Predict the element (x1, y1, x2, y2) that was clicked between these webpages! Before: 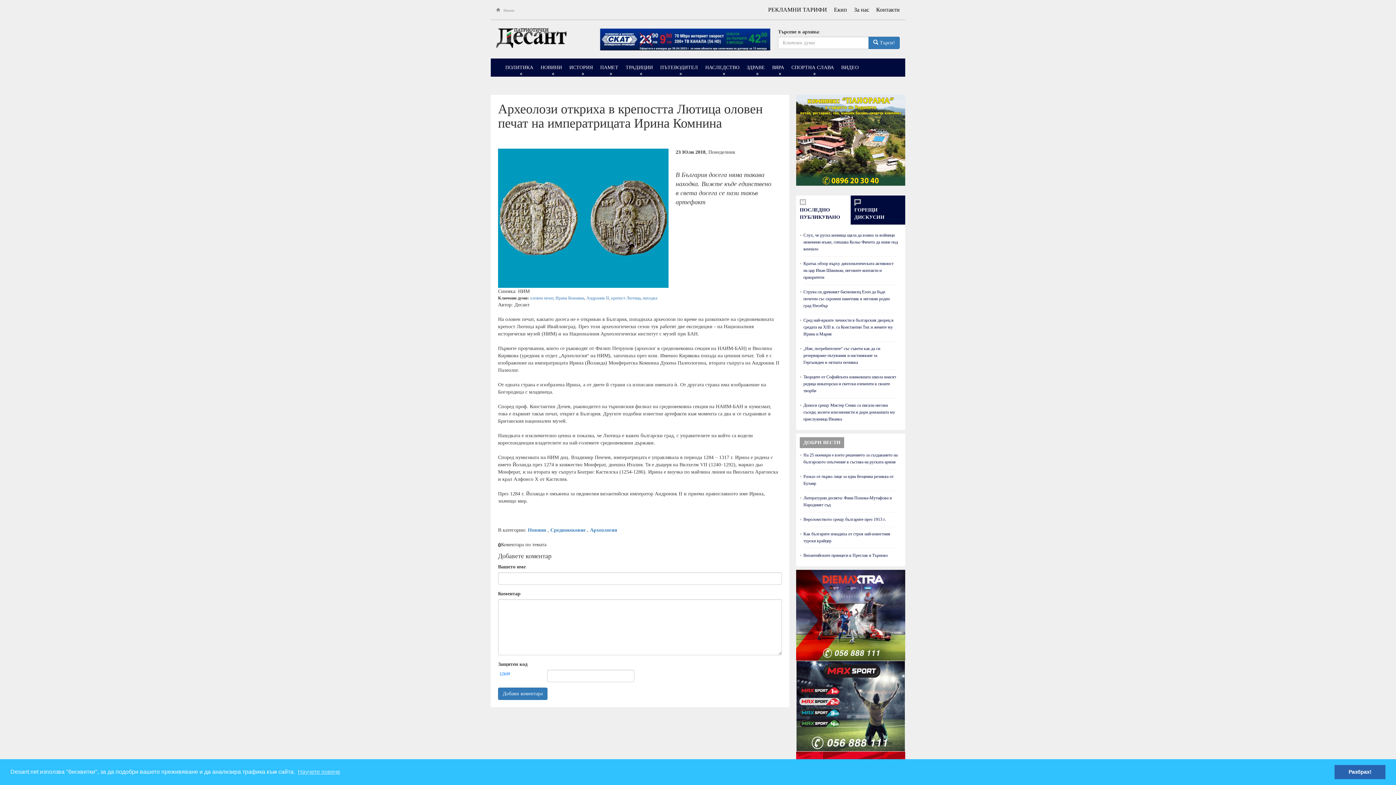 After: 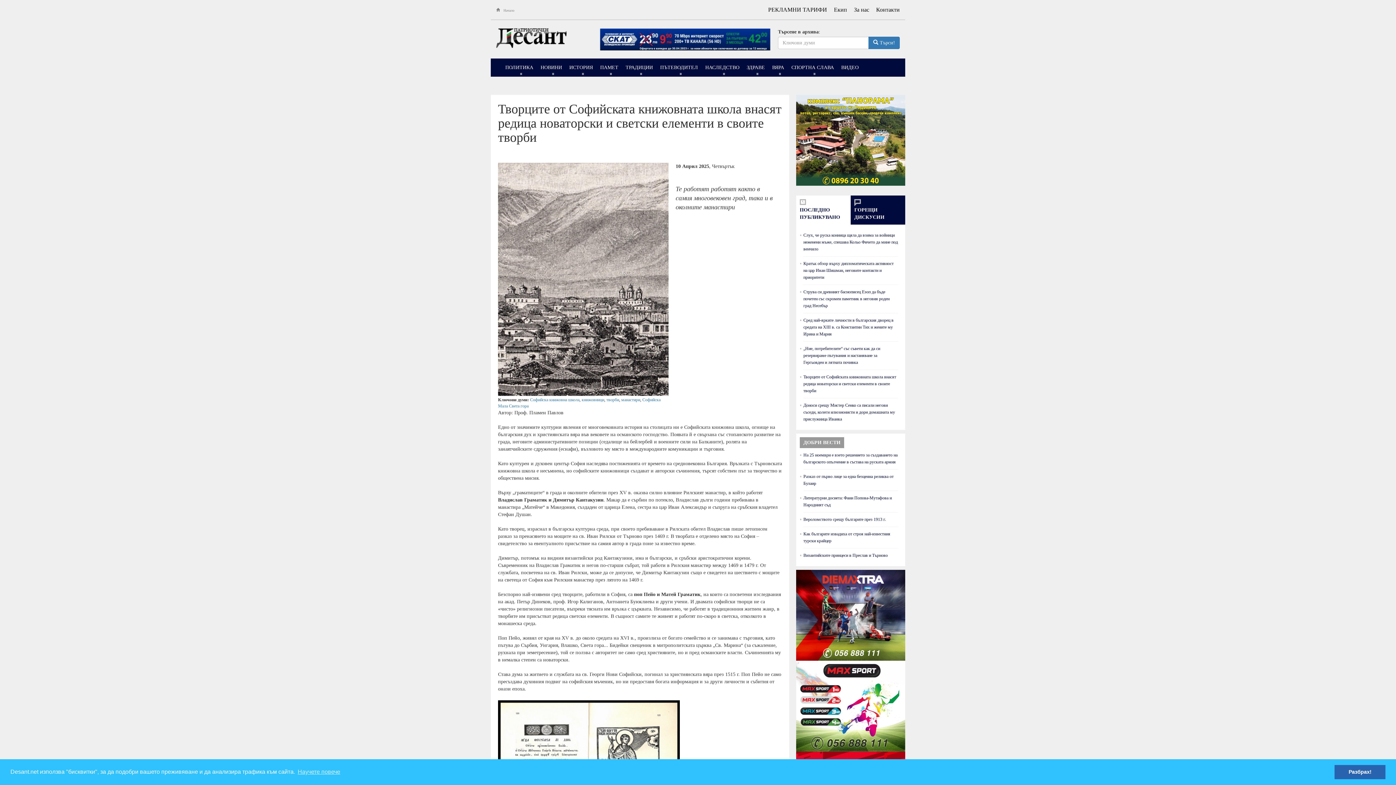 Action: bbox: (803, 370, 898, 398) label: Творците от Софийската книжовната школа внасят редица новаторски и светски елементи в своите творби